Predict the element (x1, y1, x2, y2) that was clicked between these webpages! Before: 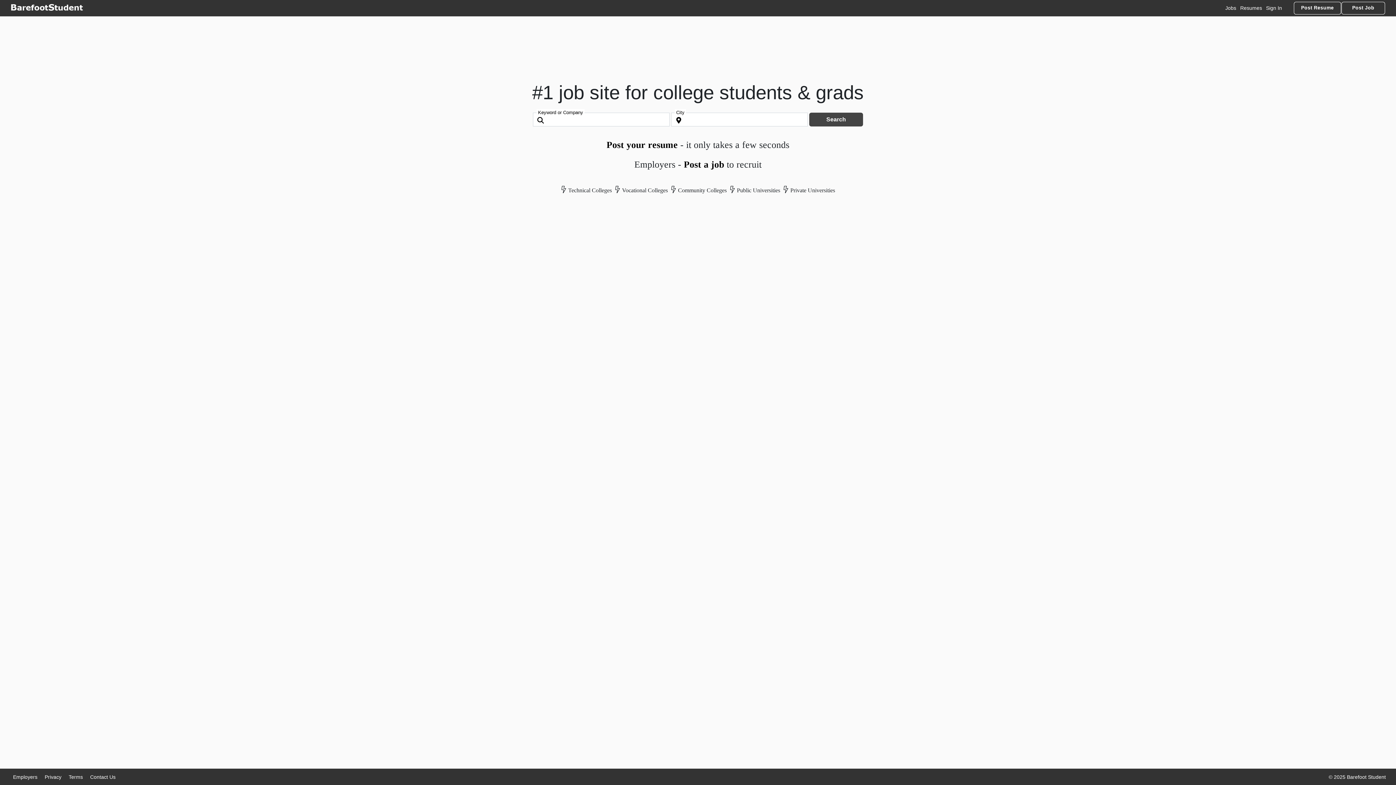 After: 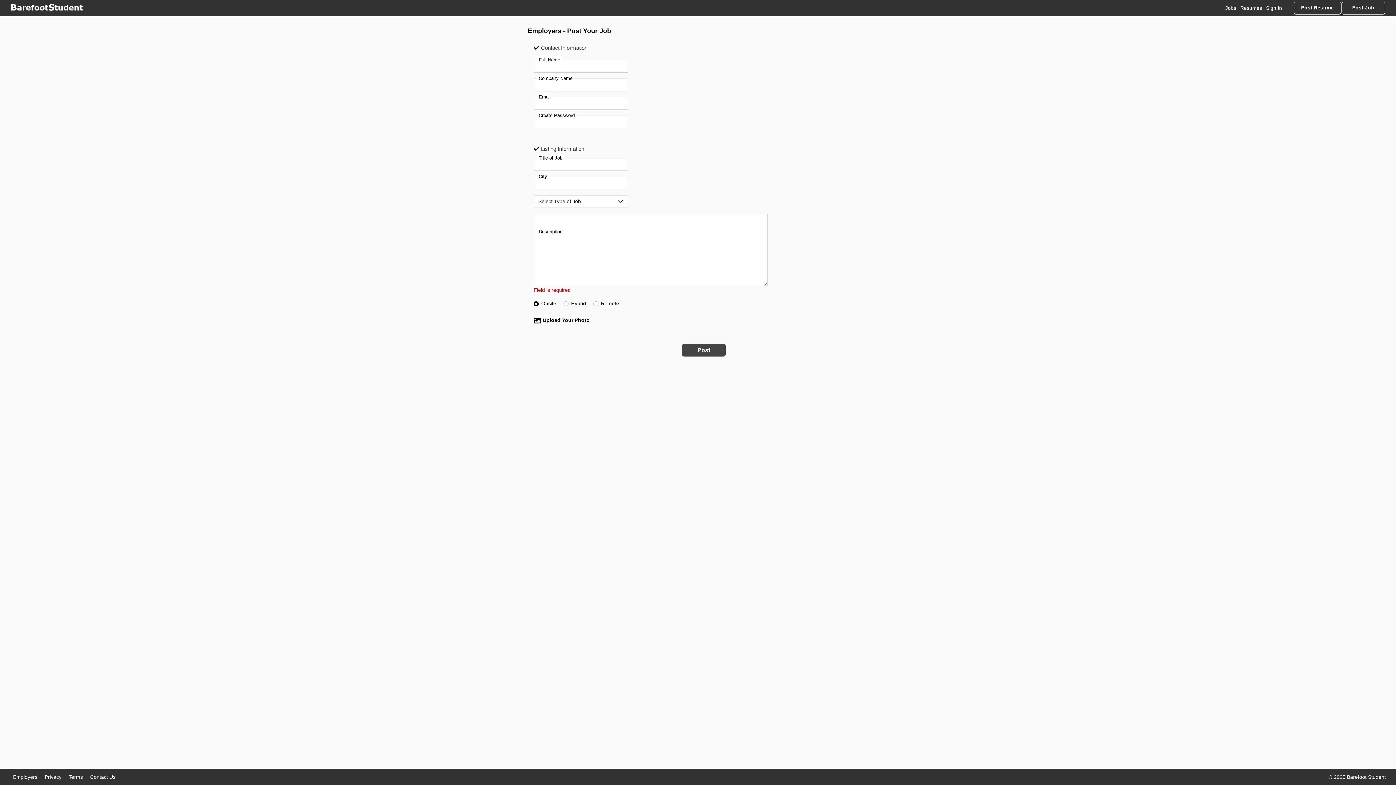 Action: bbox: (684, 159, 724, 169) label: Post a job